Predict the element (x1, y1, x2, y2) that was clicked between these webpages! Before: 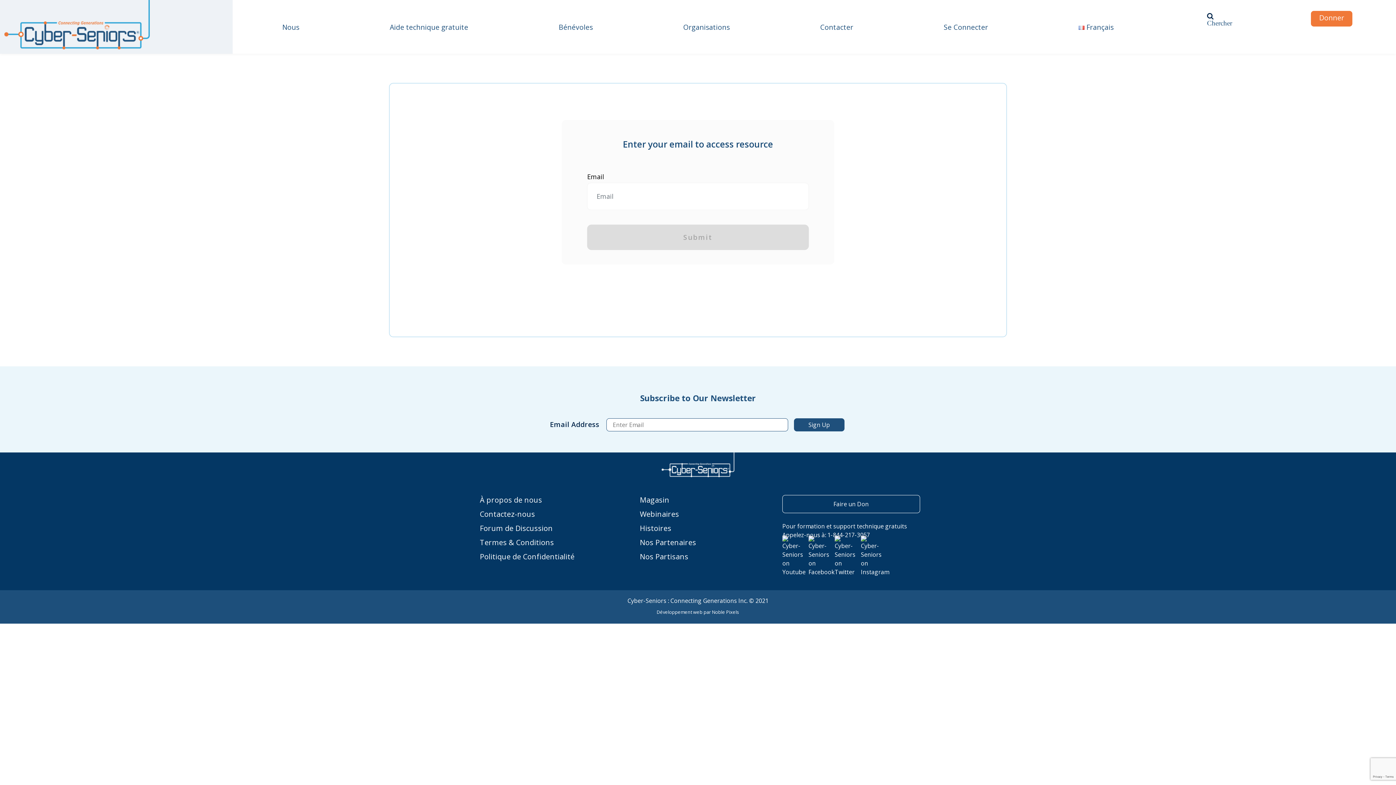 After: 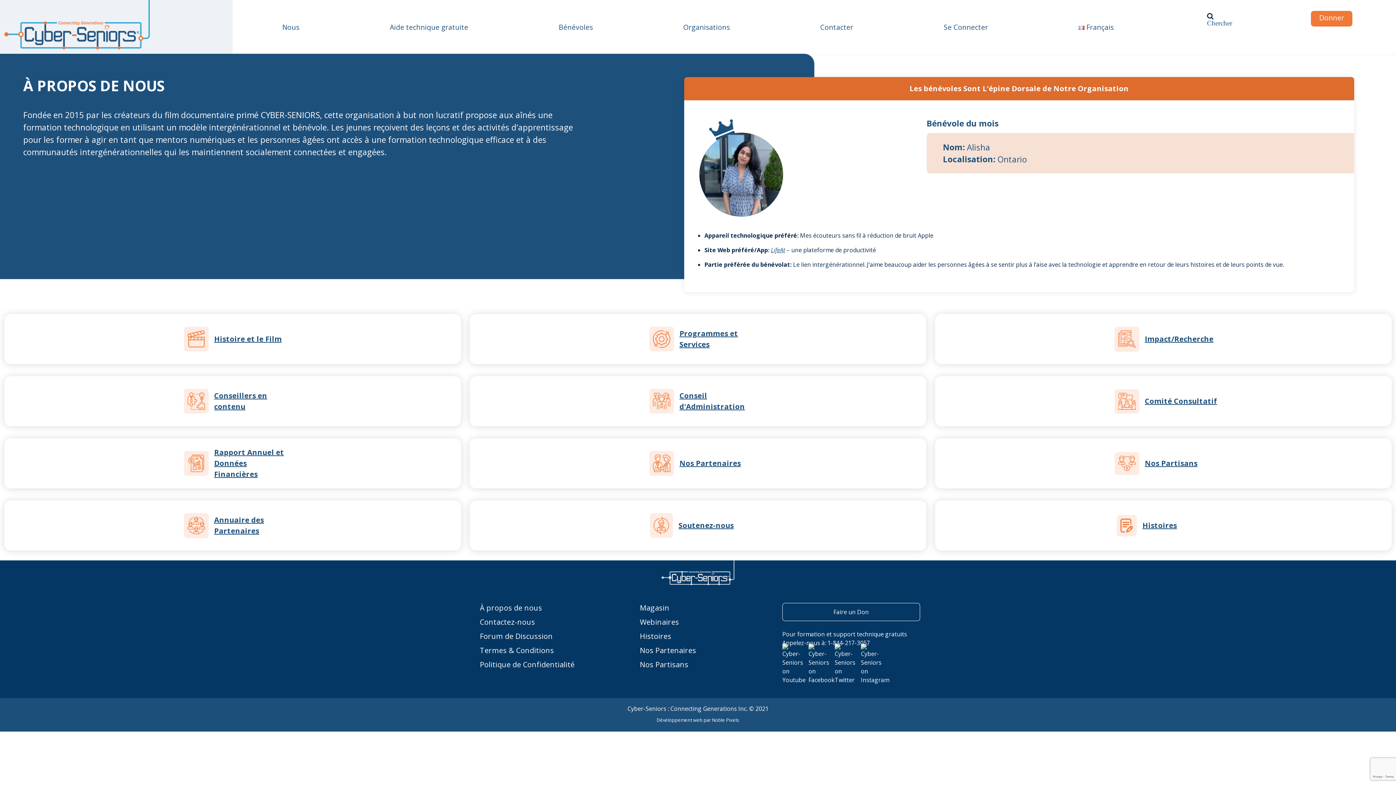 Action: bbox: (480, 495, 542, 505) label: À propos de nous